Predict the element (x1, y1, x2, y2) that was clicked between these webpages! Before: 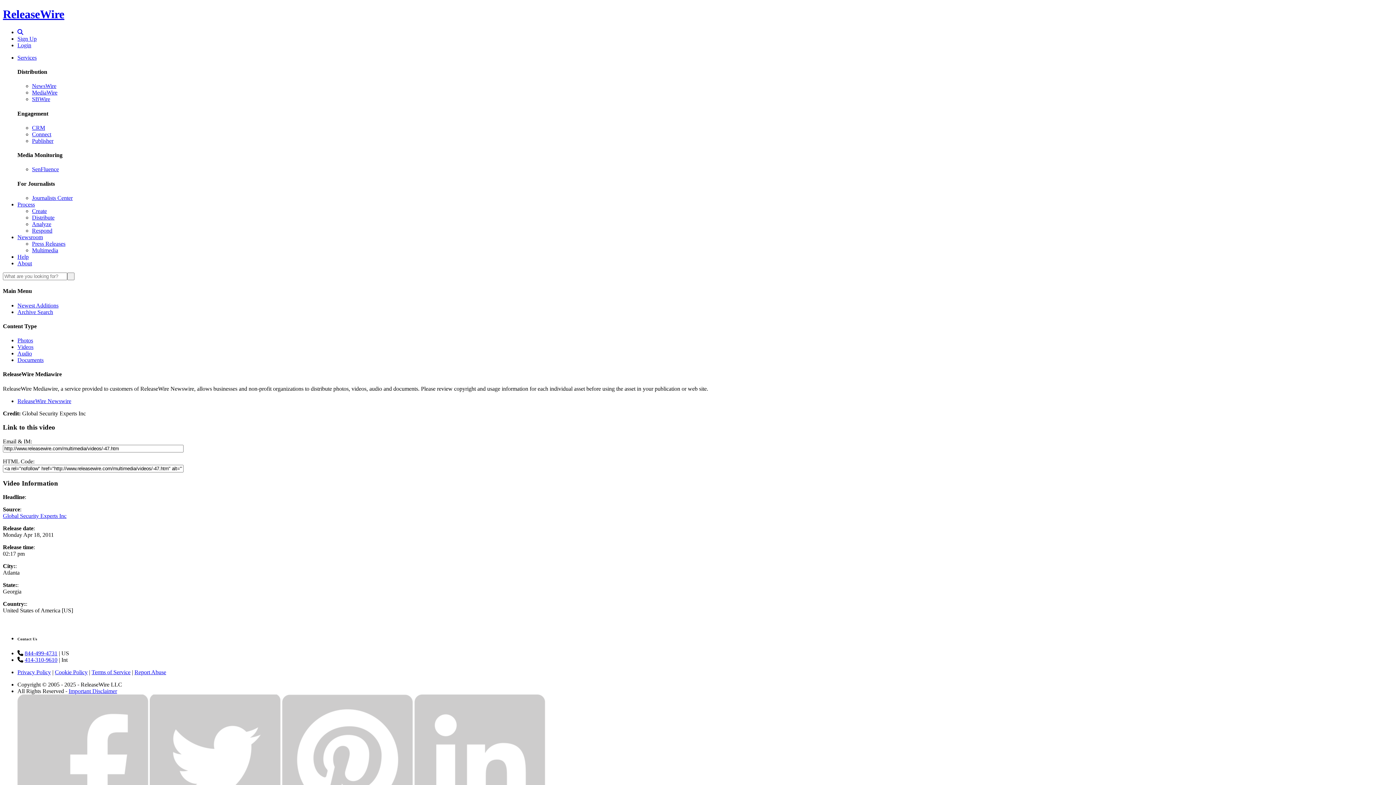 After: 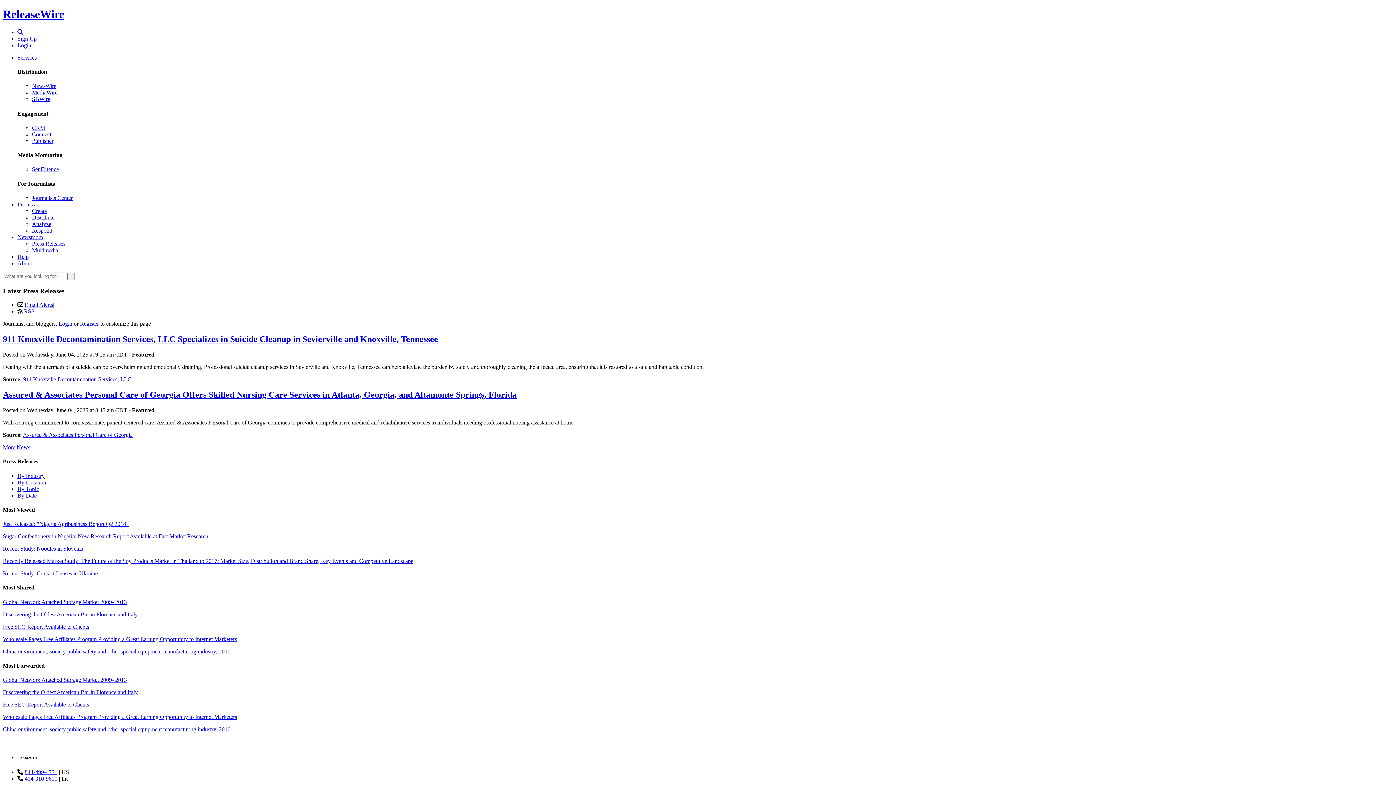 Action: bbox: (17, 234, 42, 240) label: Newsroom